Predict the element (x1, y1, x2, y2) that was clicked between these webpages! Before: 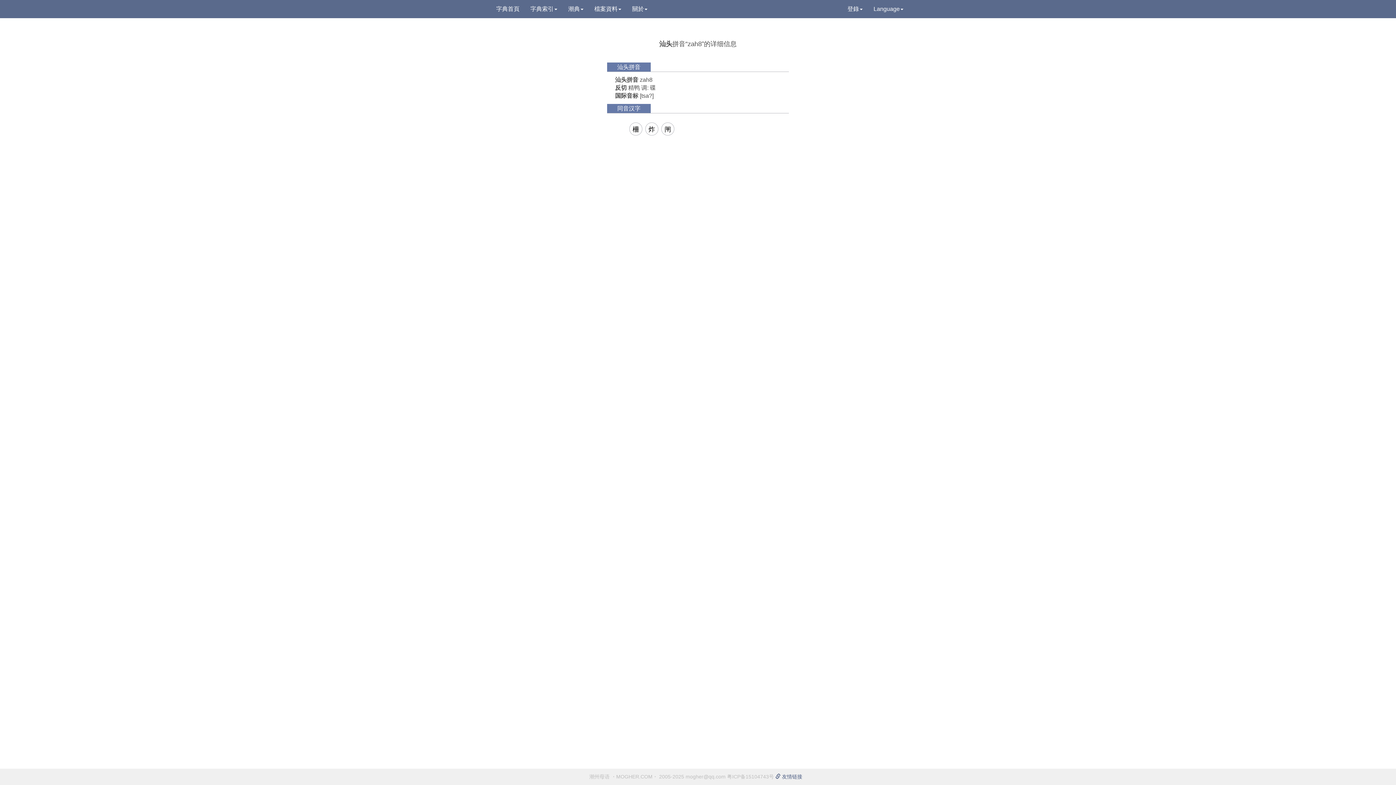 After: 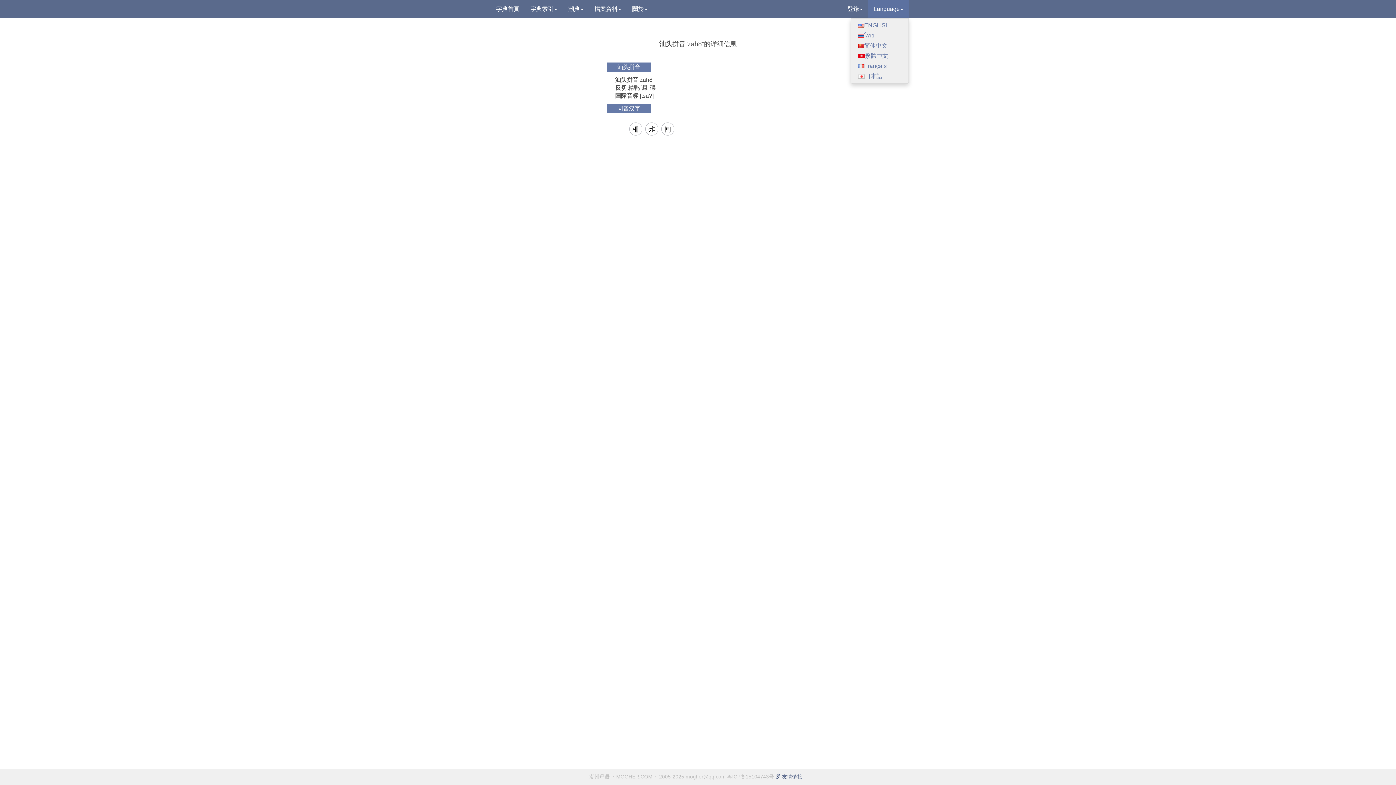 Action: bbox: (868, 0, 909, 18) label: Language